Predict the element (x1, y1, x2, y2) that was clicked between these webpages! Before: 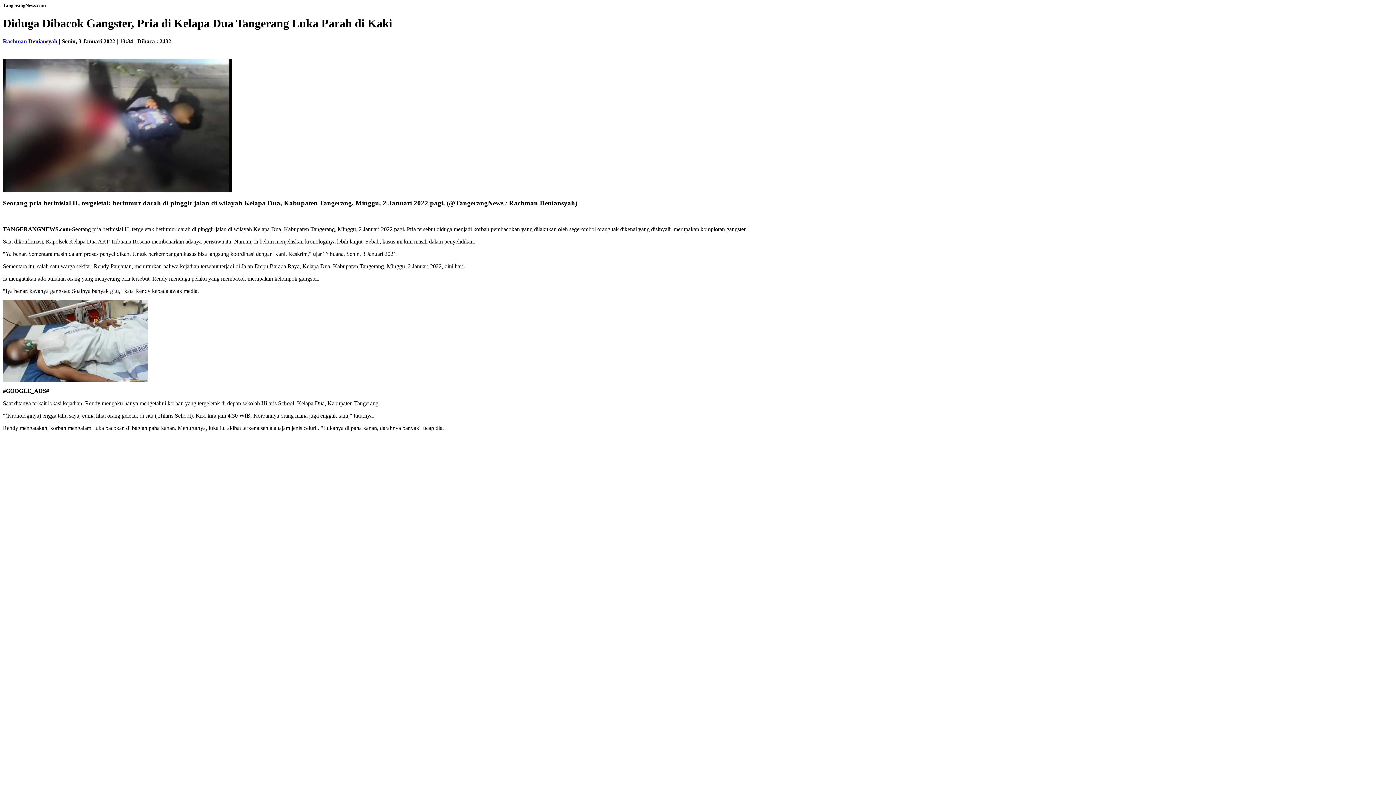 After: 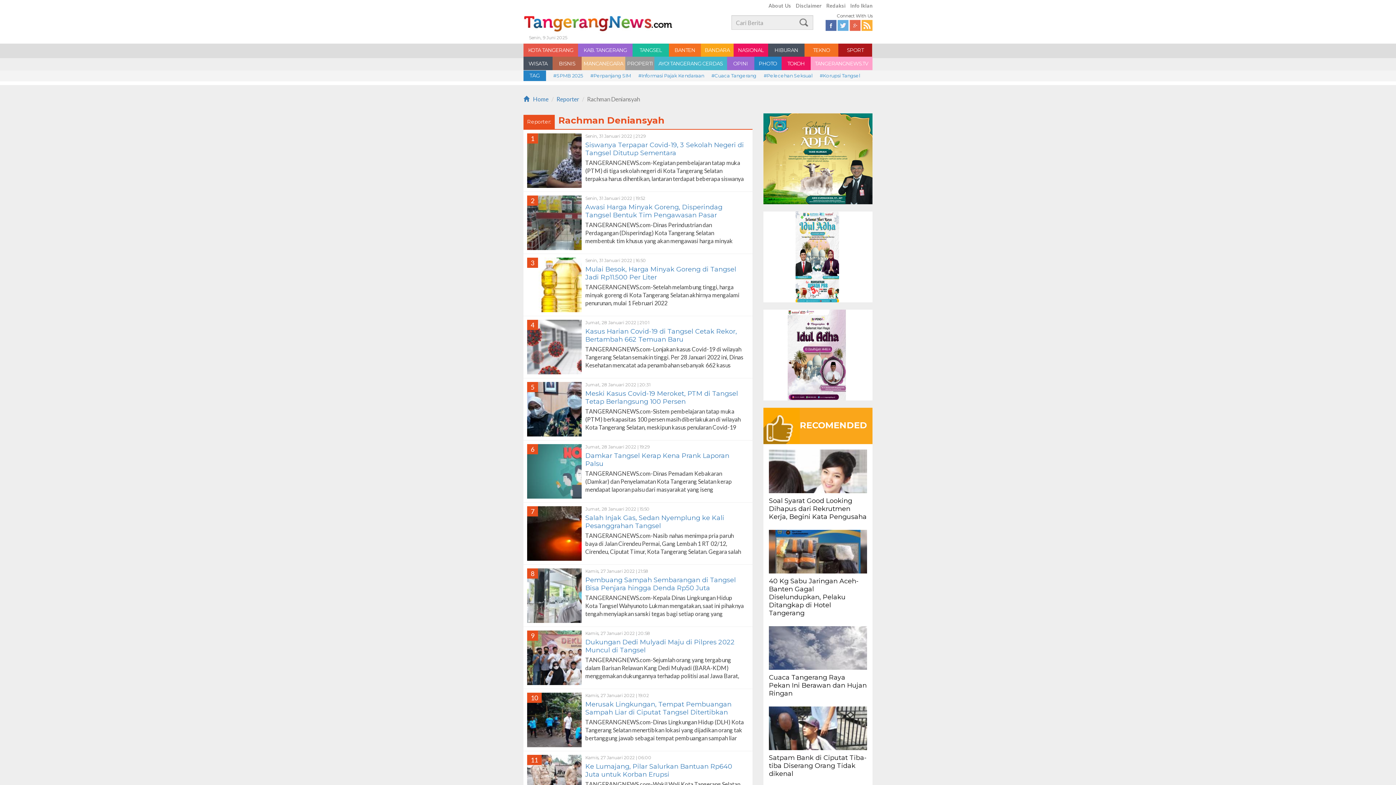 Action: bbox: (2, 38, 57, 44) label: Rachman Deniansyah